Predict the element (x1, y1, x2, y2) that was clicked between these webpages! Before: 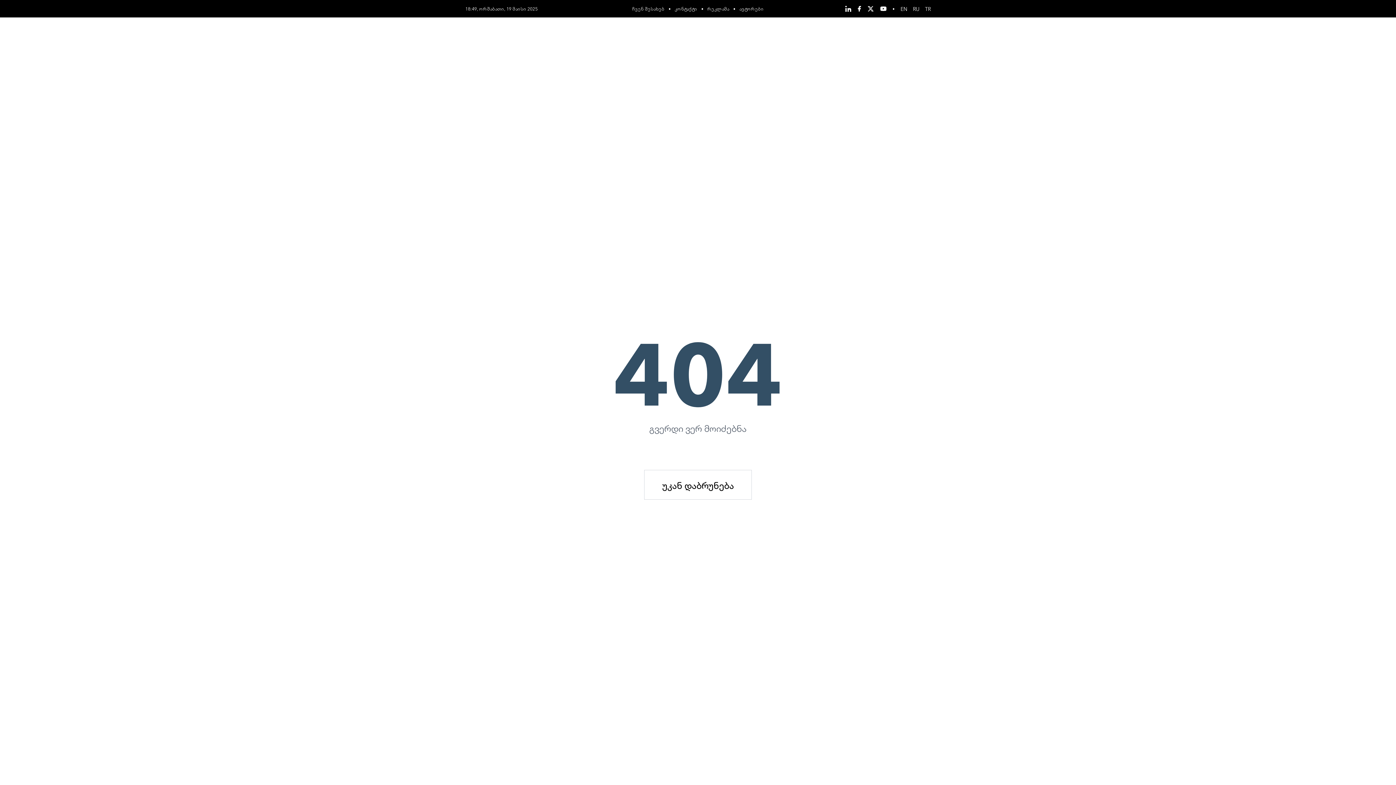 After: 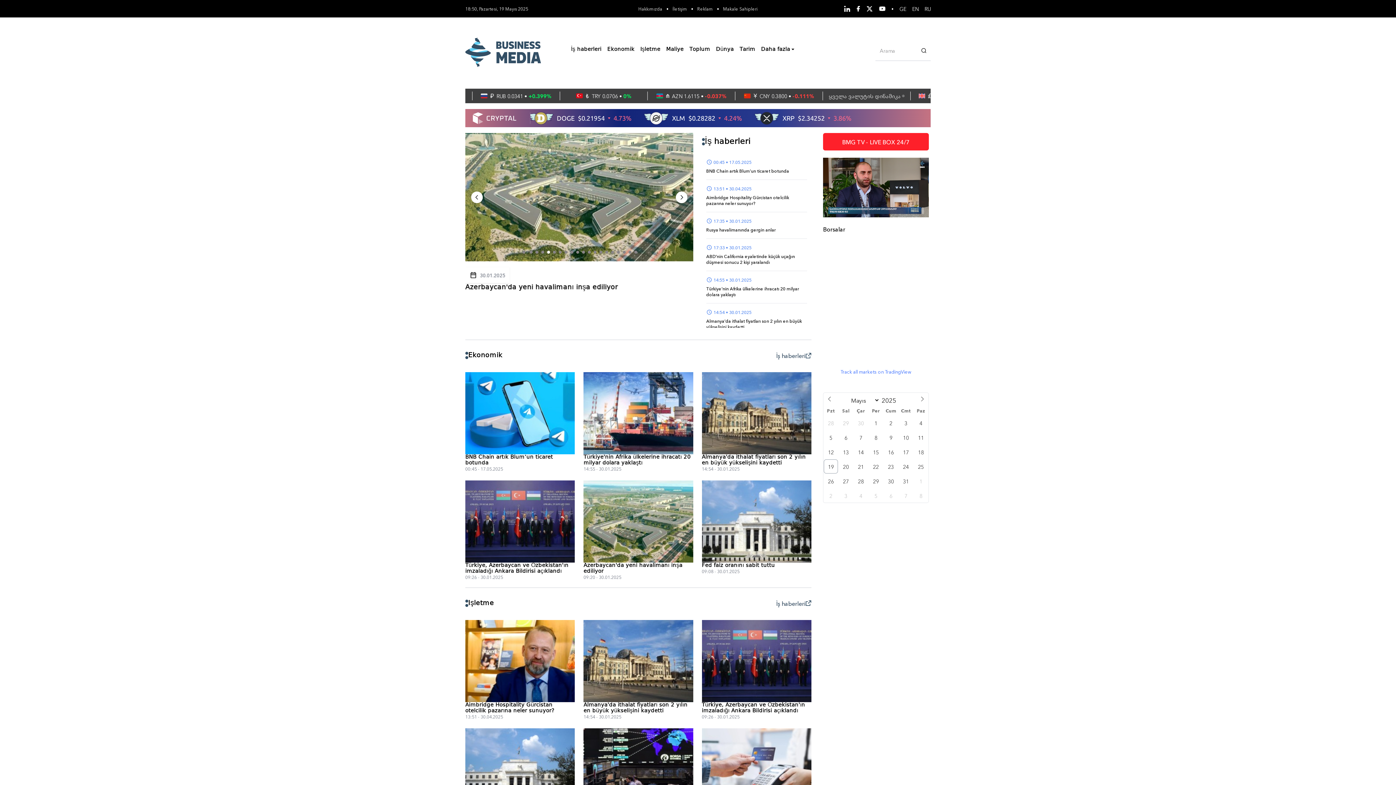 Action: bbox: (925, 5, 930, 12) label: TR